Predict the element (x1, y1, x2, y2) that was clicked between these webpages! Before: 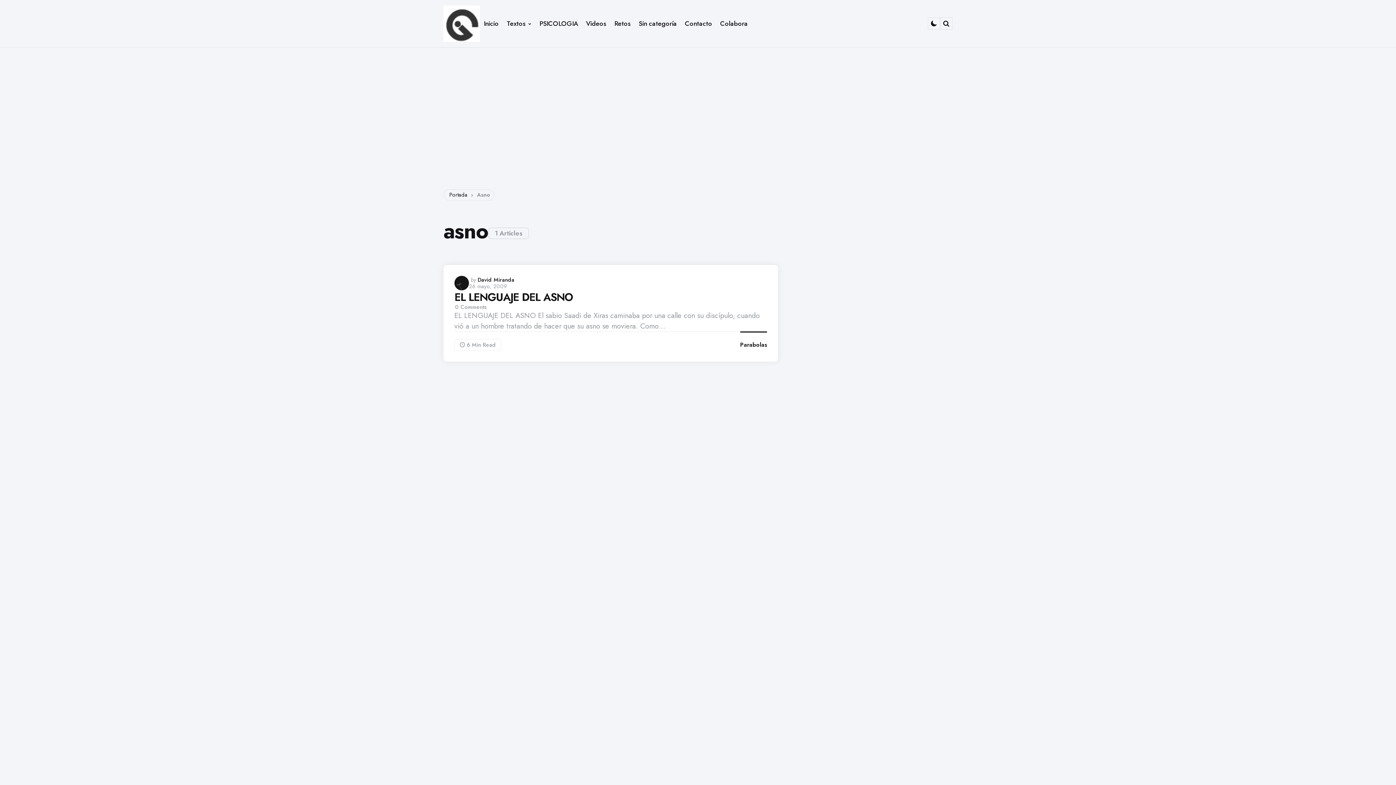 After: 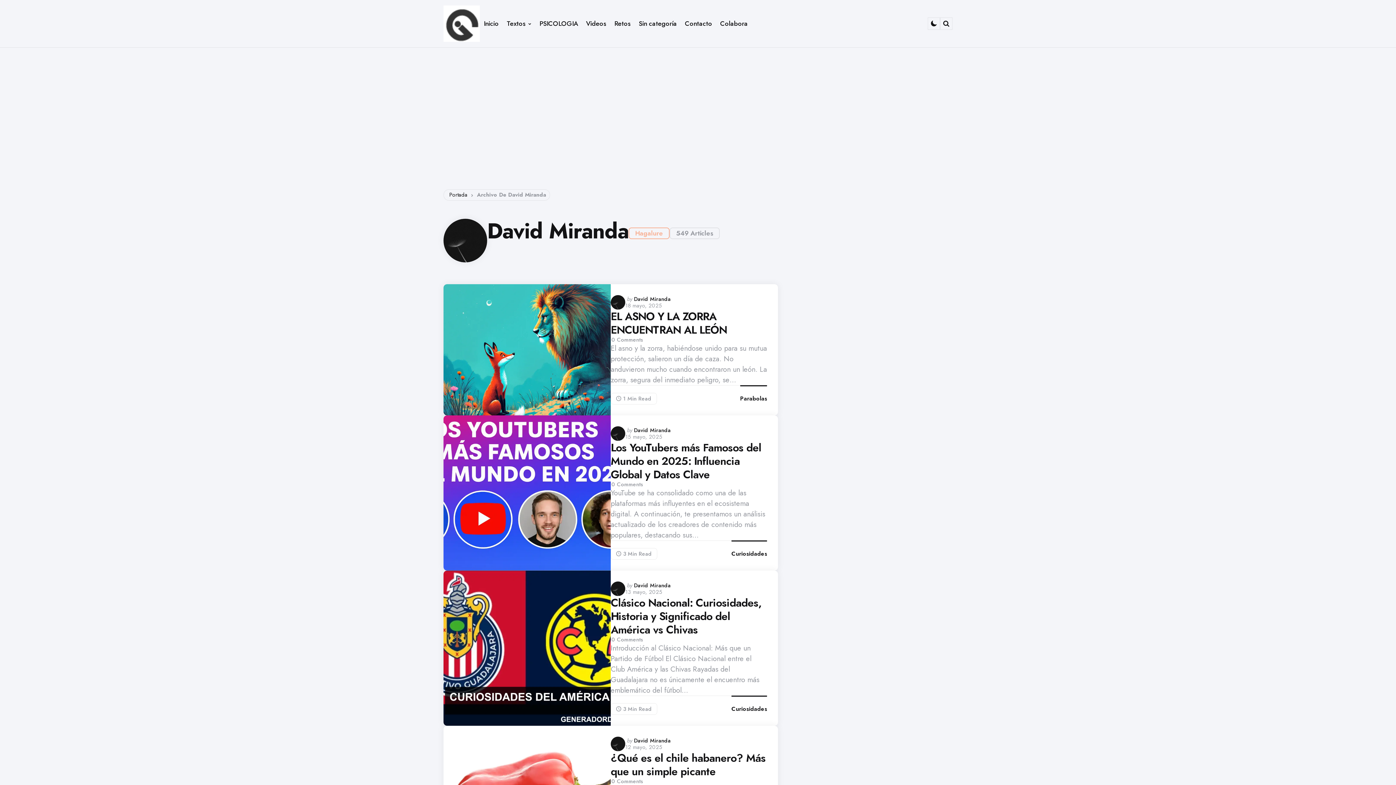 Action: bbox: (454, 276, 469, 290)